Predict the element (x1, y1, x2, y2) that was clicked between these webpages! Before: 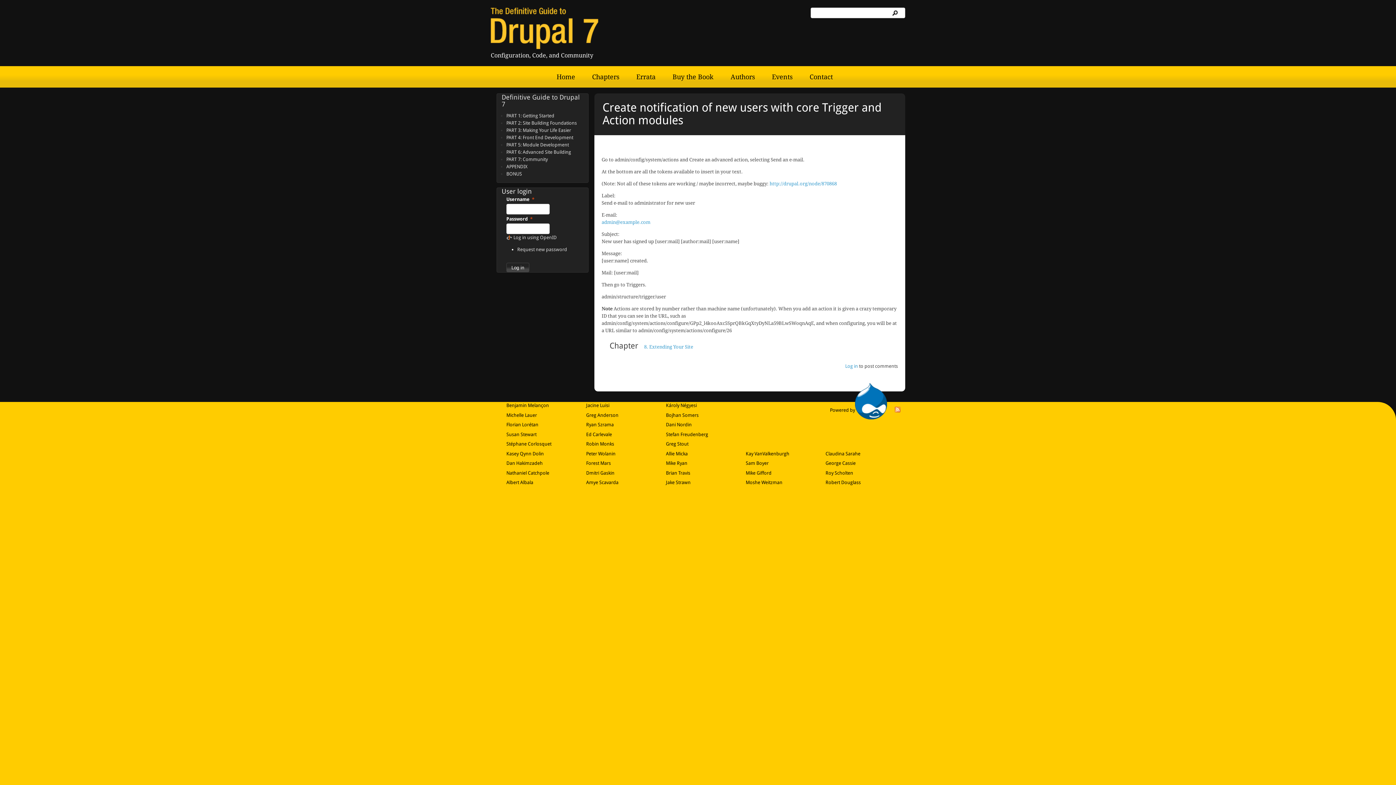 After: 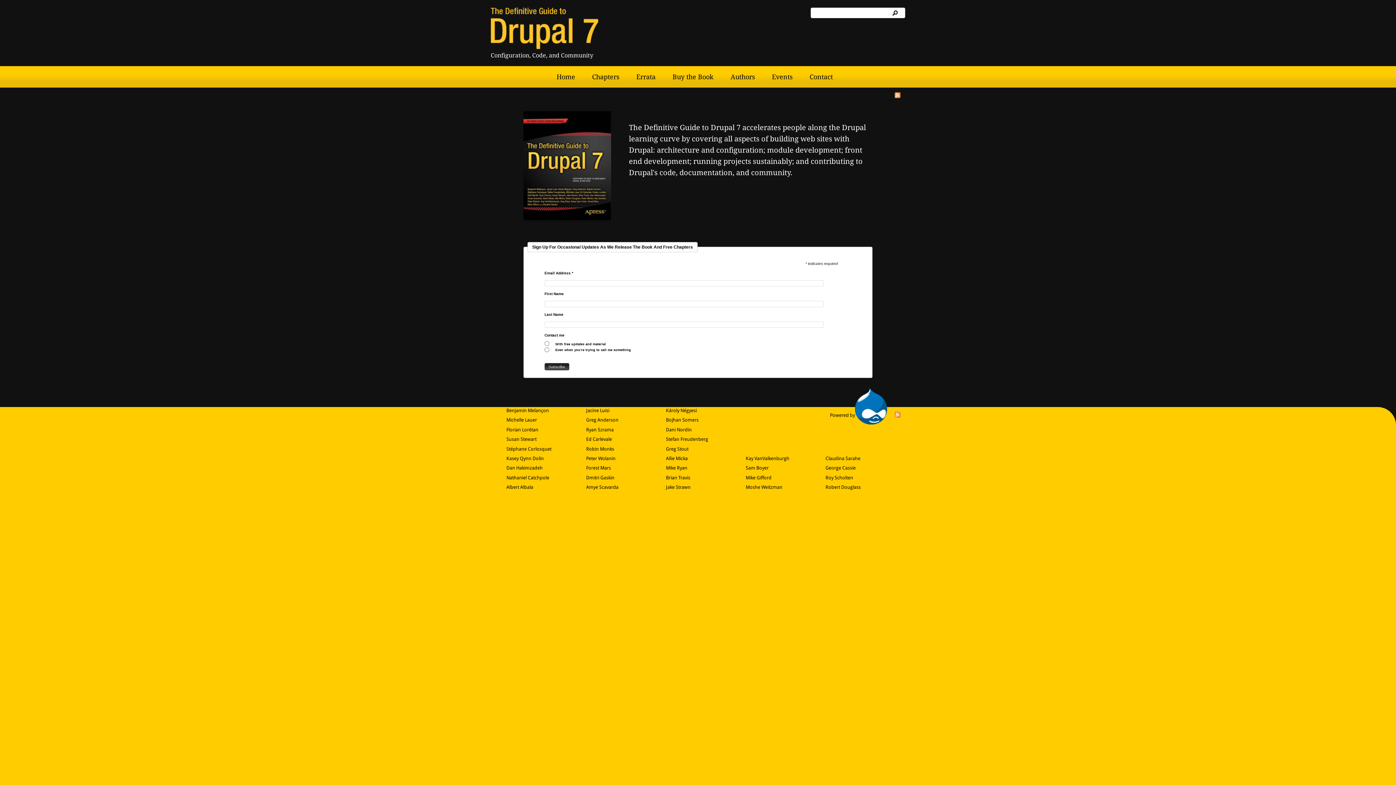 Action: label: Home bbox: (551, 69, 580, 84)